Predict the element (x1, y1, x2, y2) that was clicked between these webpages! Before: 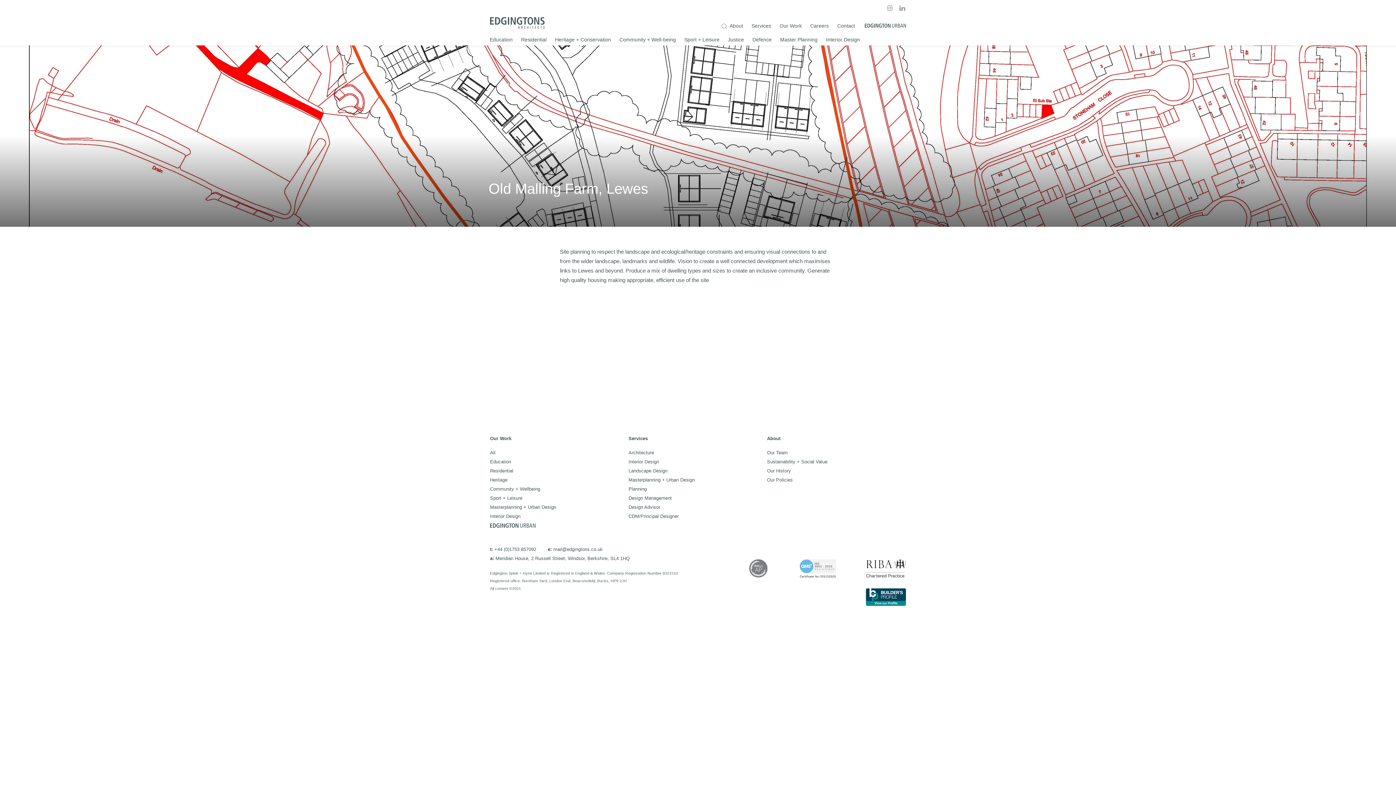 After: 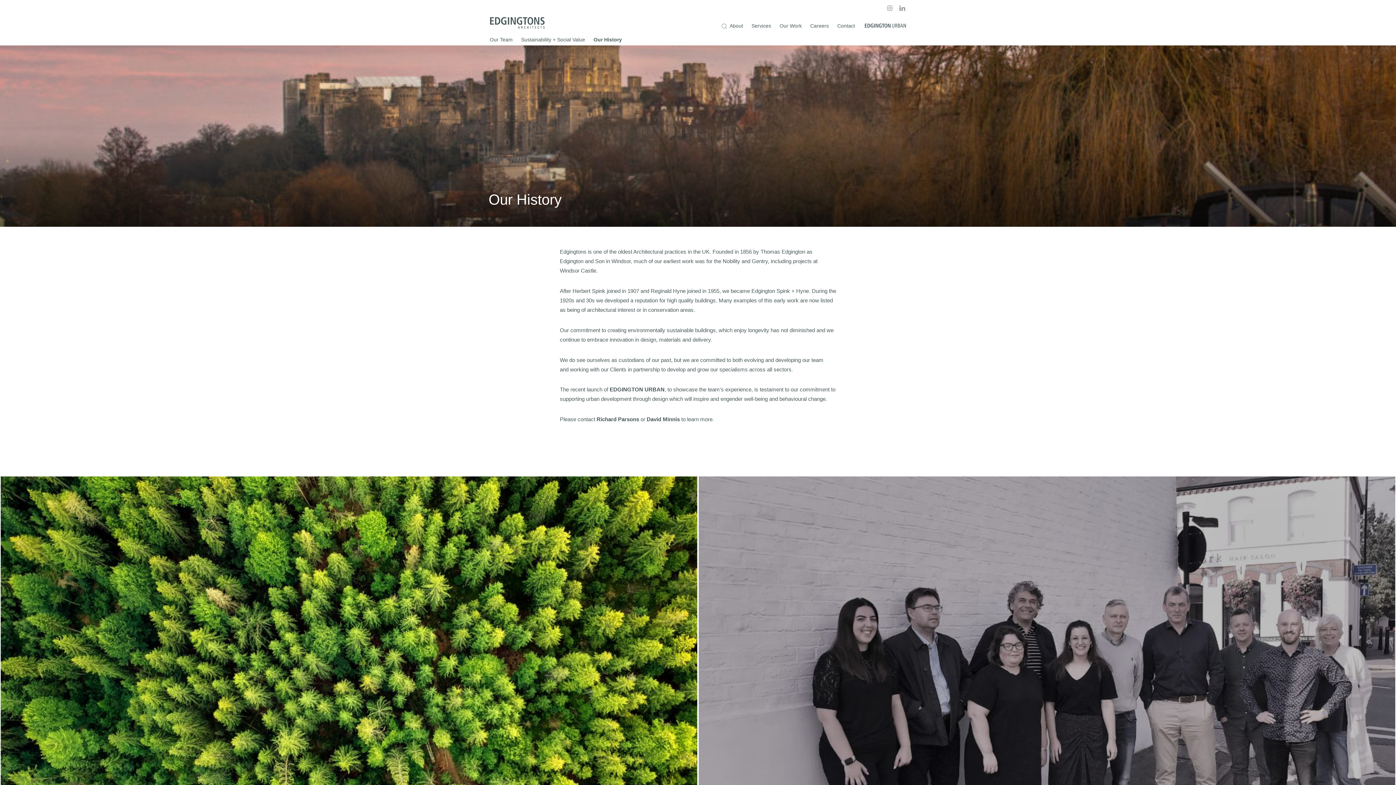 Action: label: Our History bbox: (767, 466, 905, 475)